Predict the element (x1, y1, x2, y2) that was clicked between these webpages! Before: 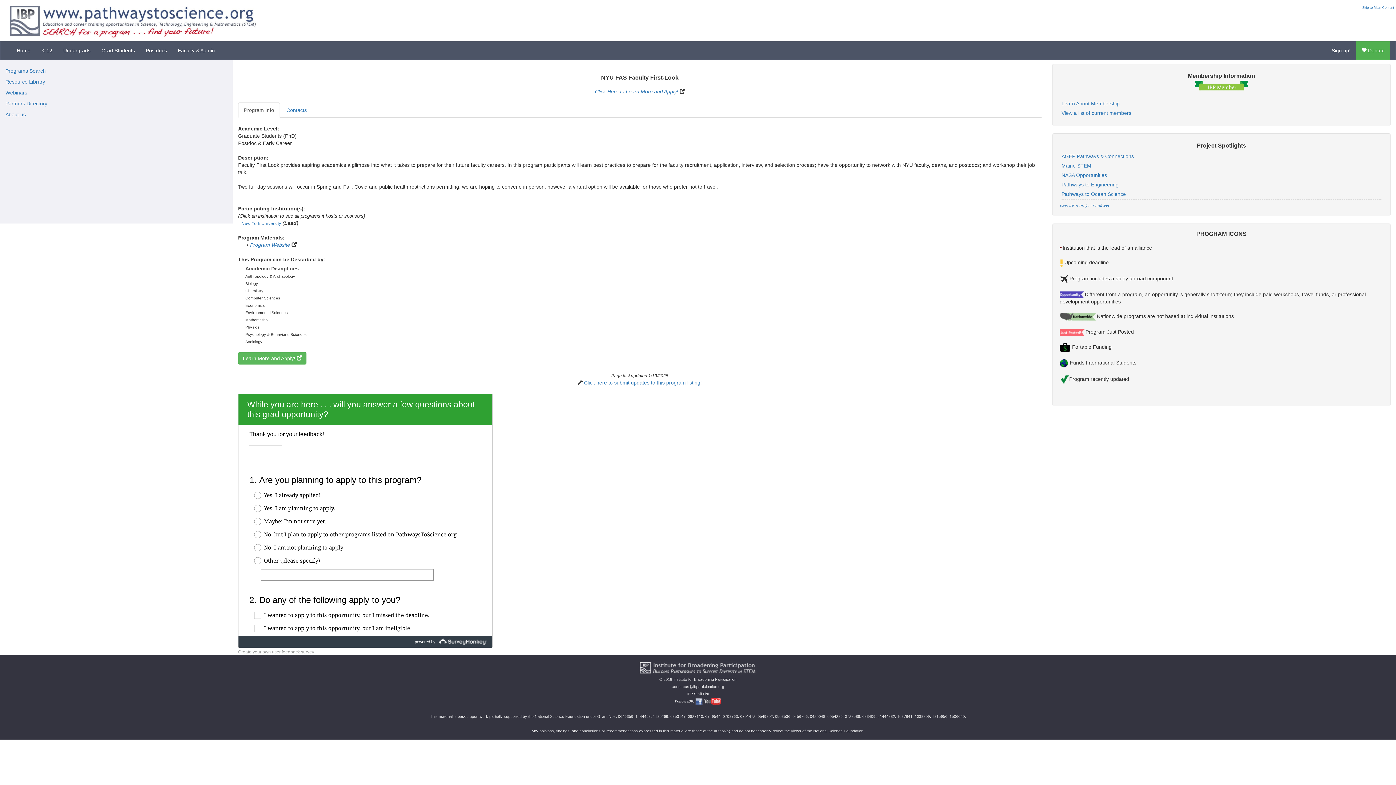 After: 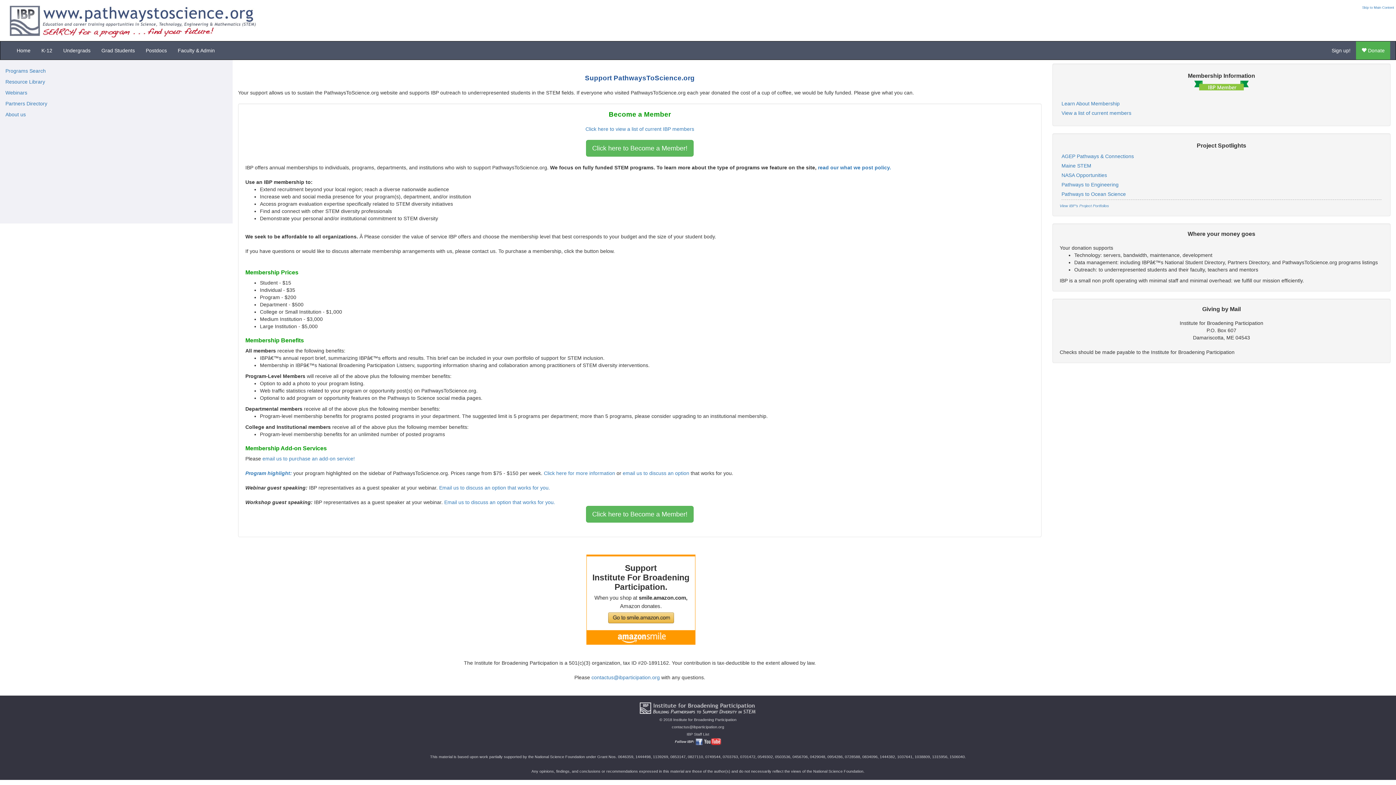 Action: label: Learn About Membership bbox: (1061, 100, 1119, 106)